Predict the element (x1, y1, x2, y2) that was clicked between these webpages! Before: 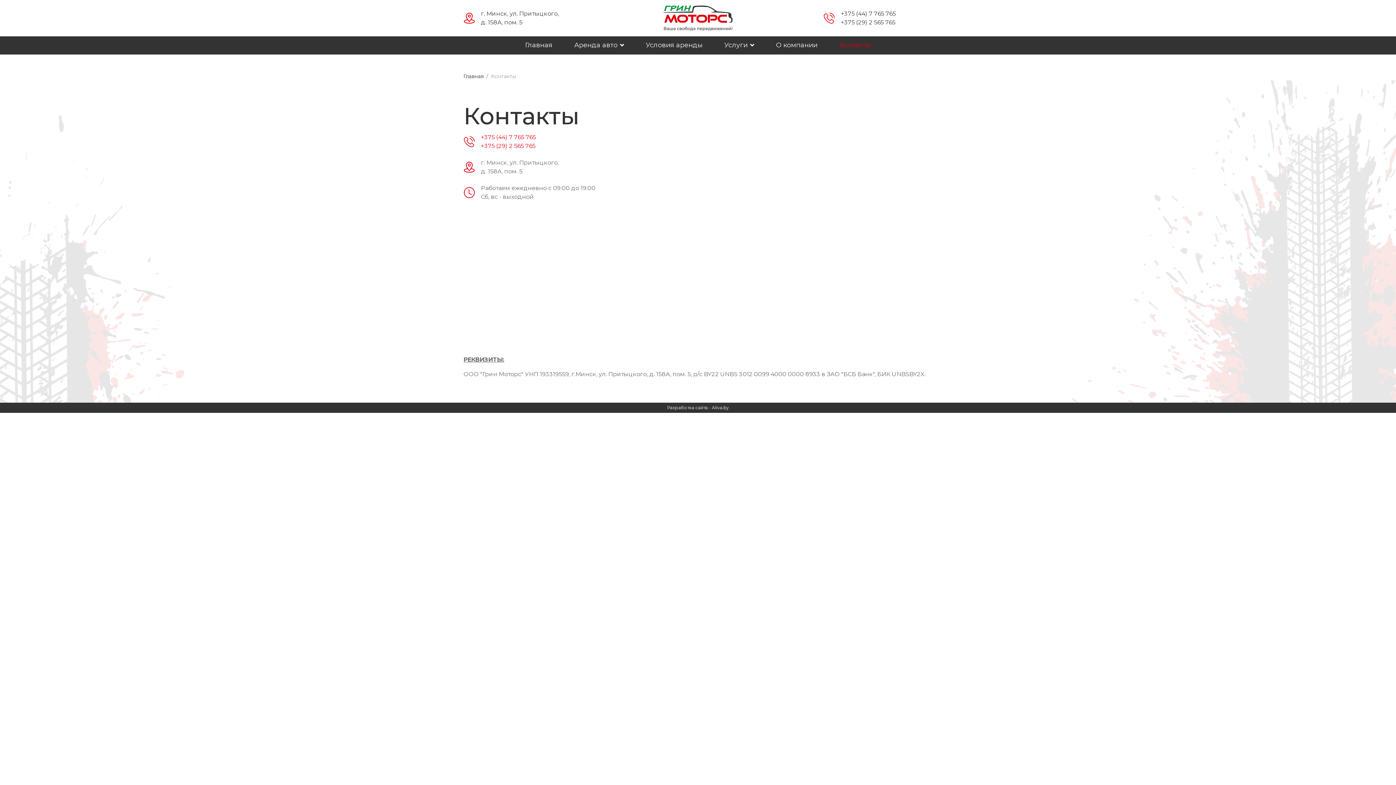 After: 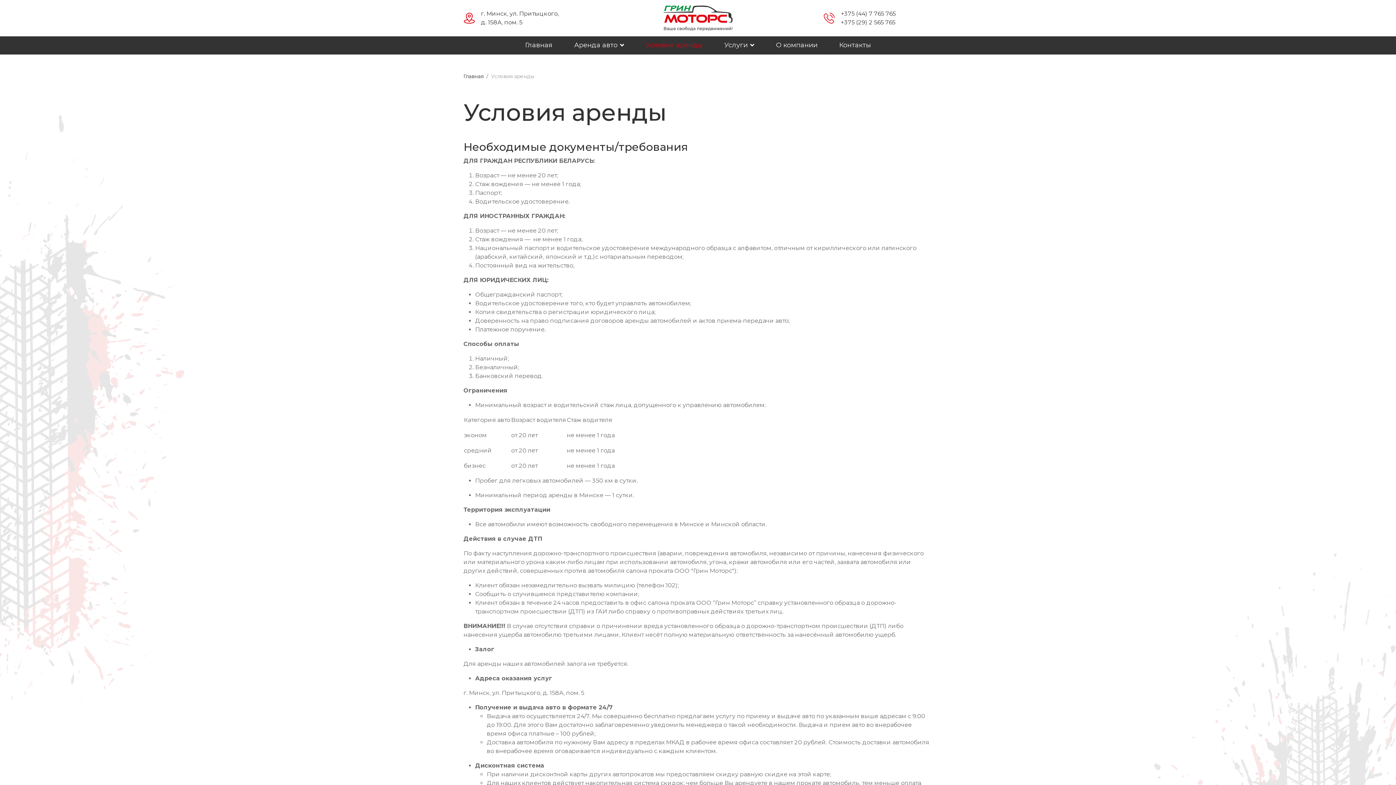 Action: bbox: (646, 41, 702, 48) label: Условия аренды